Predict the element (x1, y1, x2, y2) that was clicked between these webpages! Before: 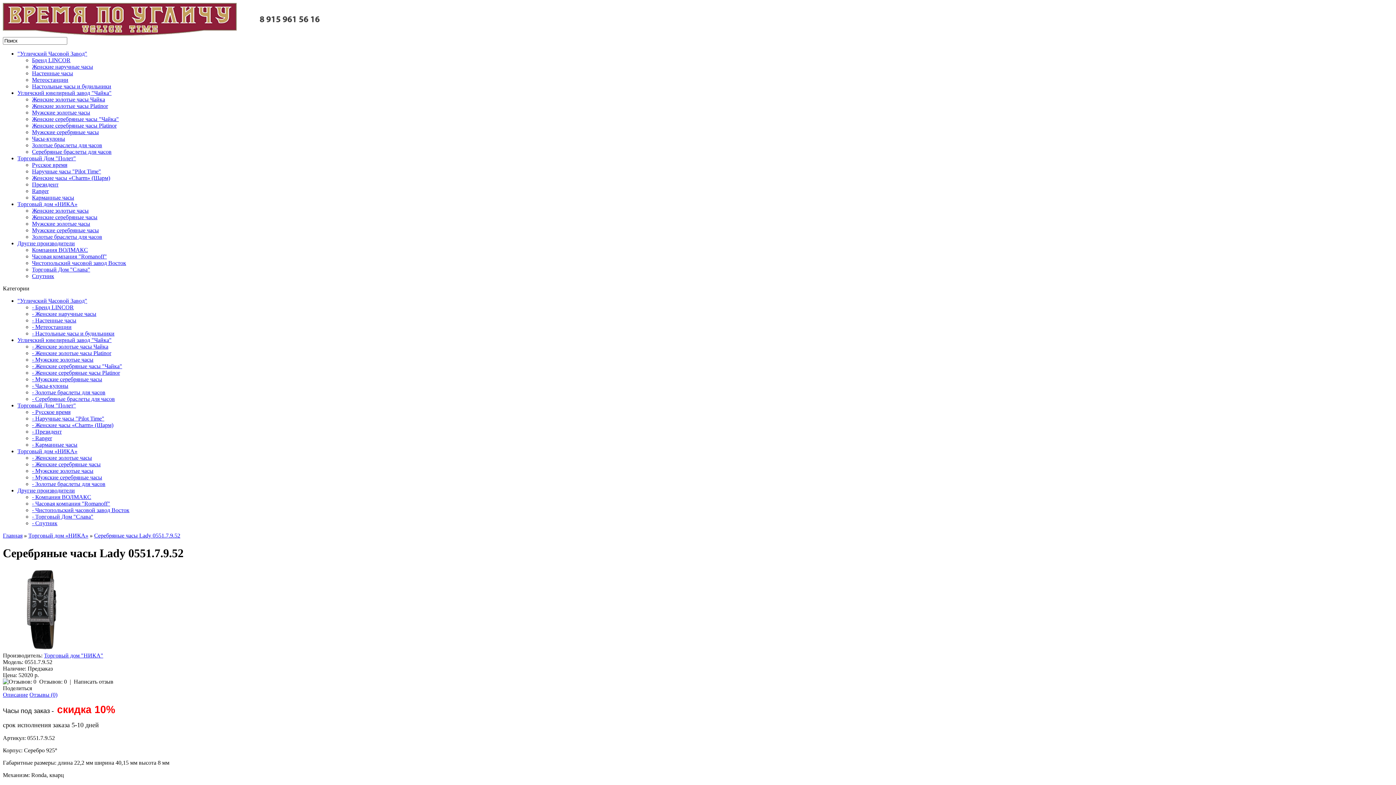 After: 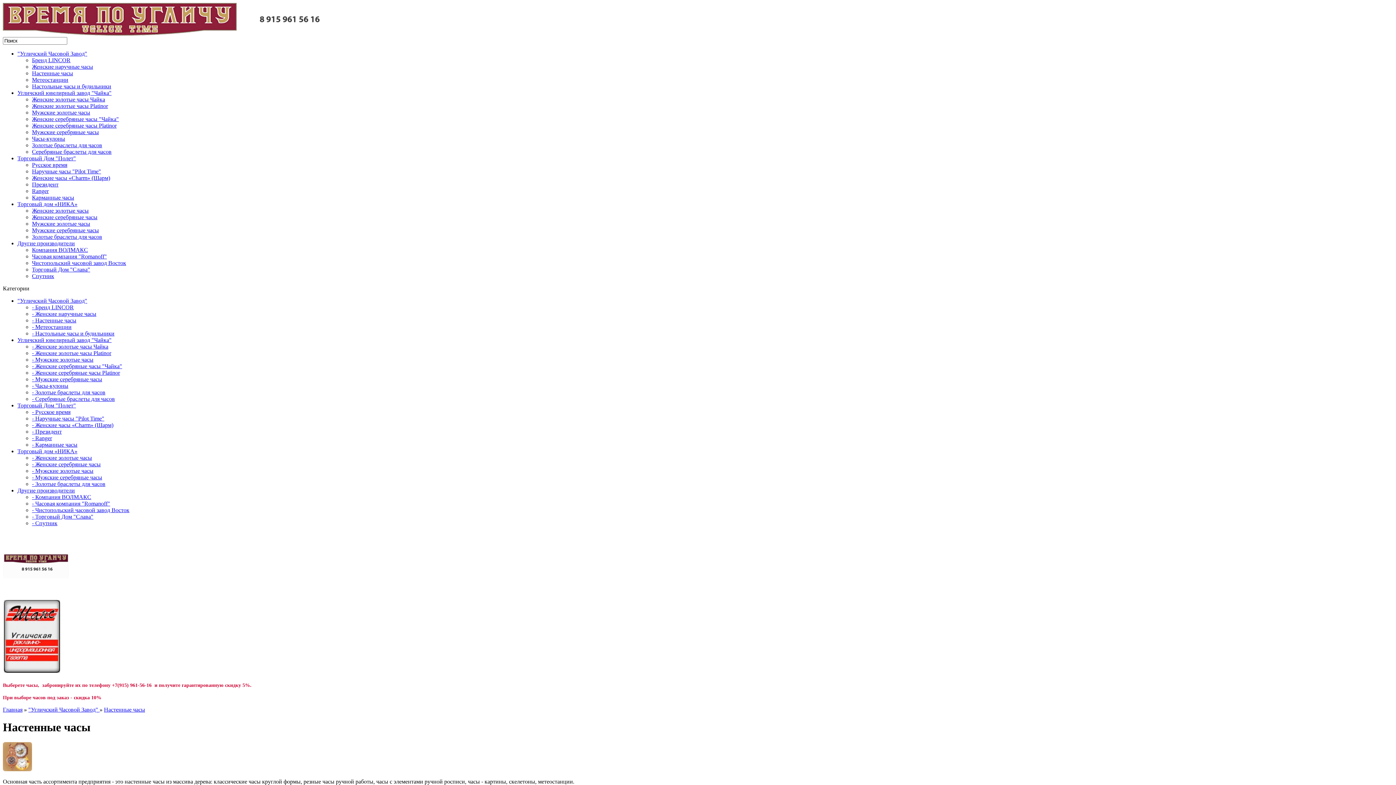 Action: label: Настенные часы bbox: (32, 70, 73, 76)